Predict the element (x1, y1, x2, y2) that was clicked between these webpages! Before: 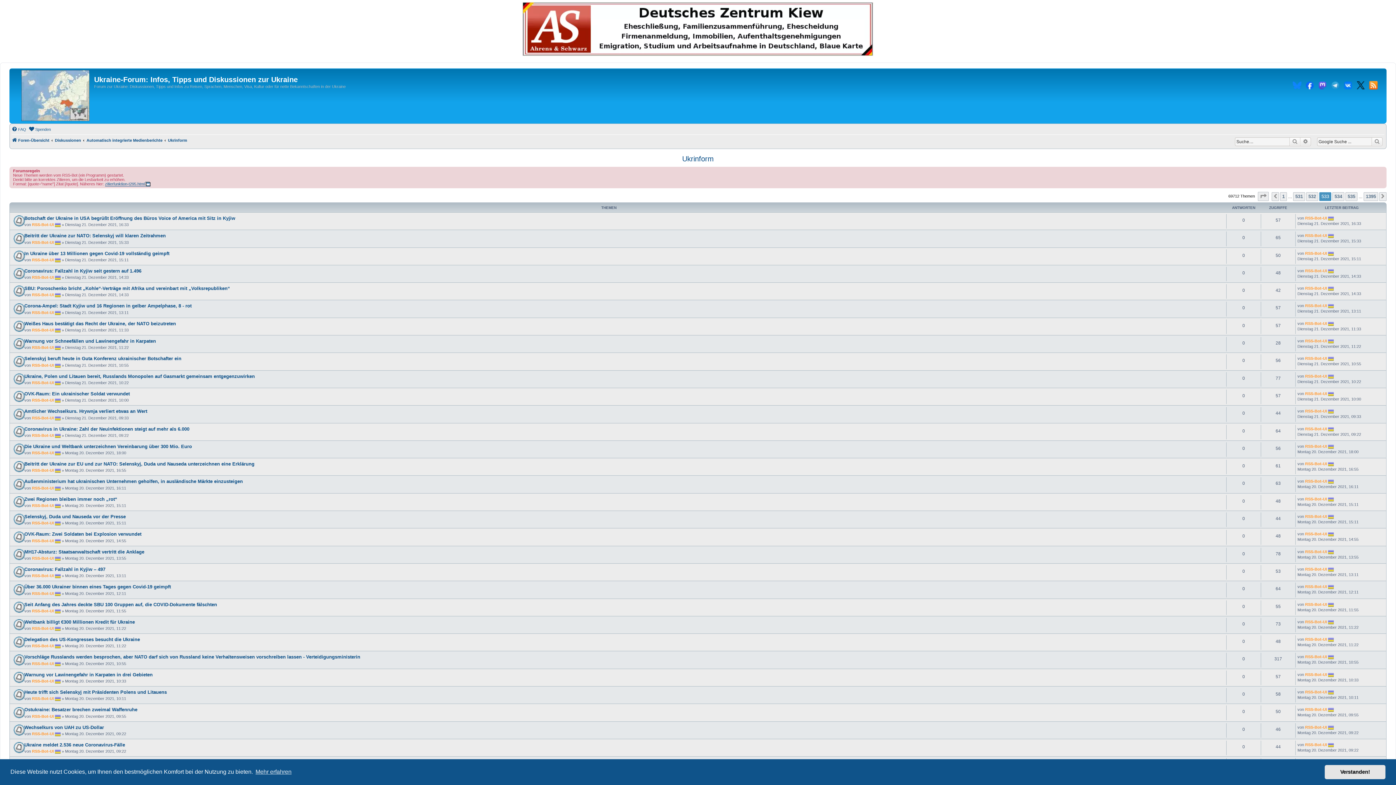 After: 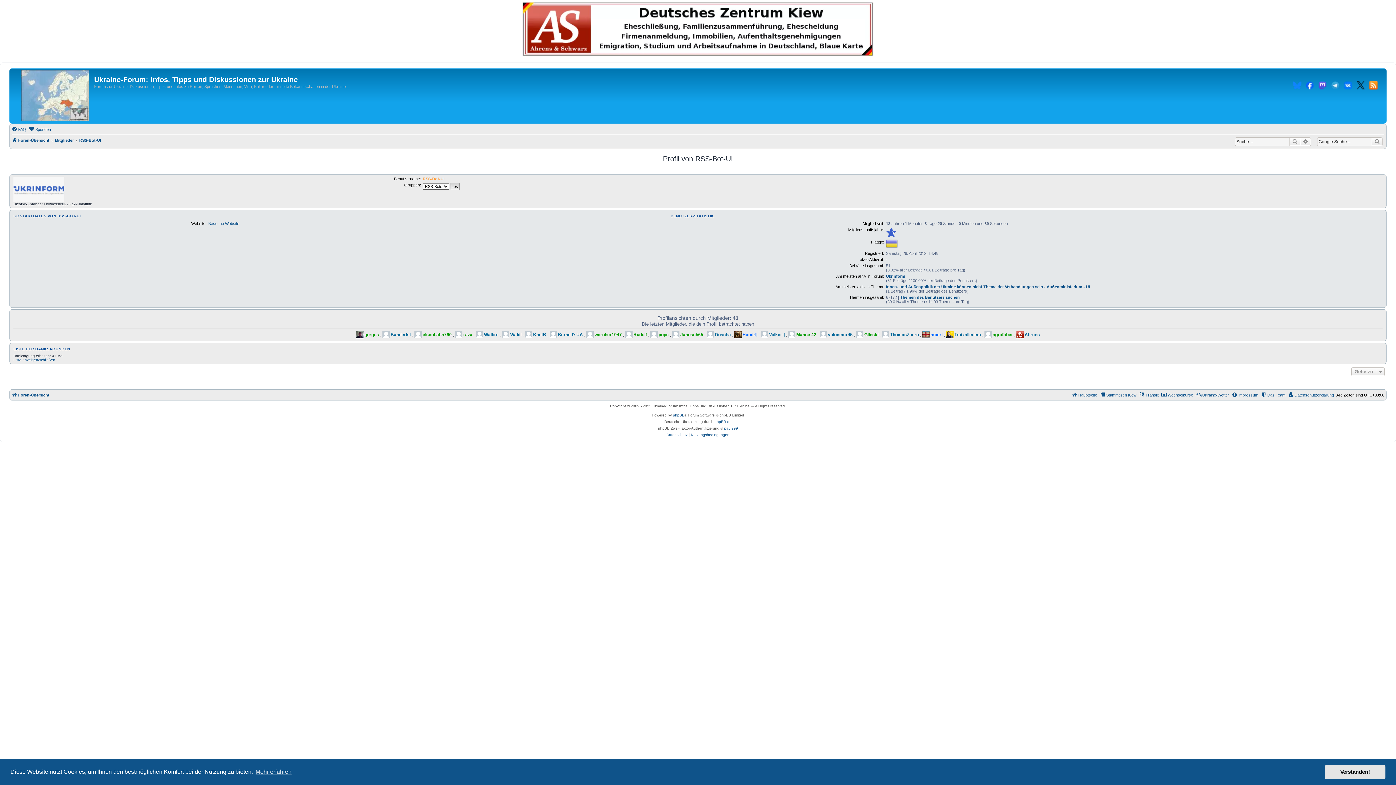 Action: bbox: (32, 556, 53, 560) label: RSS-Bot-UI